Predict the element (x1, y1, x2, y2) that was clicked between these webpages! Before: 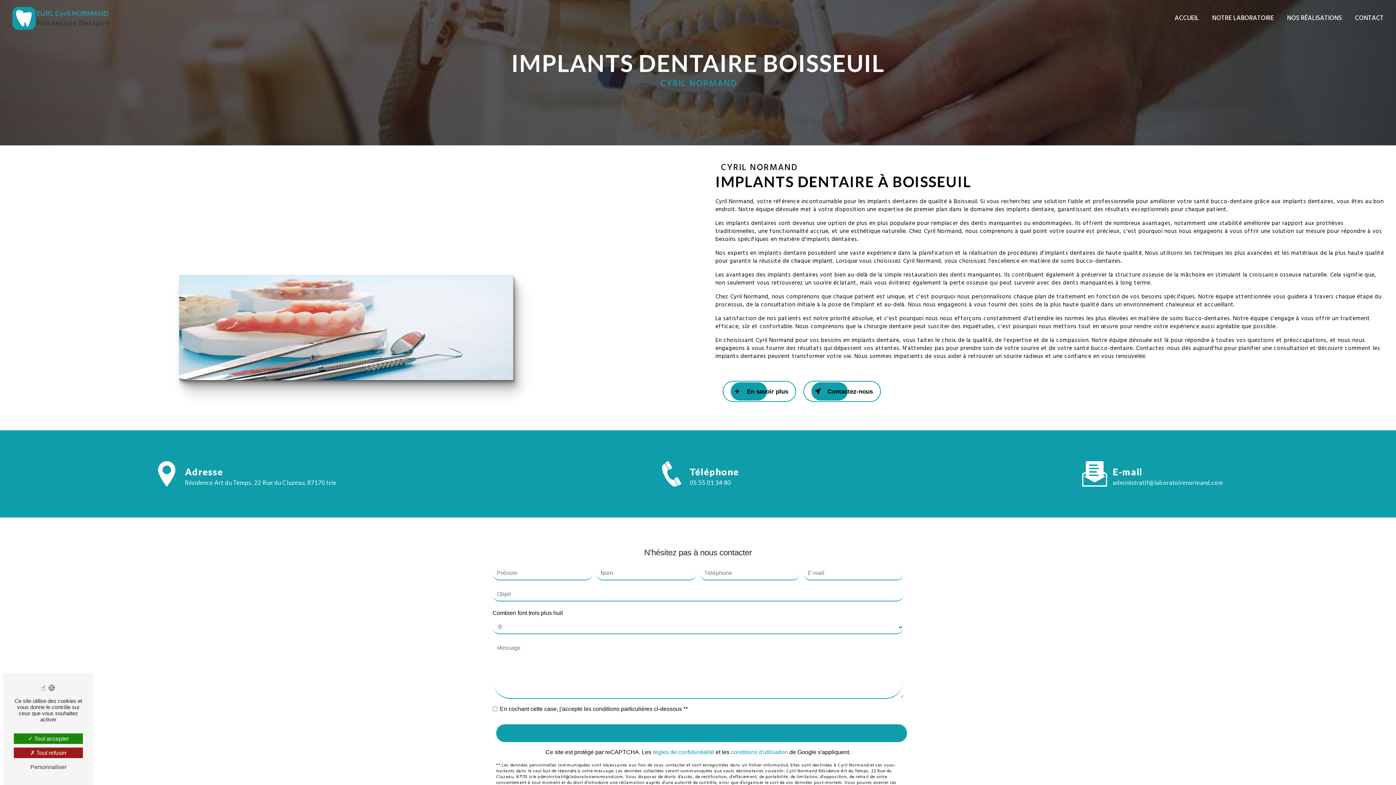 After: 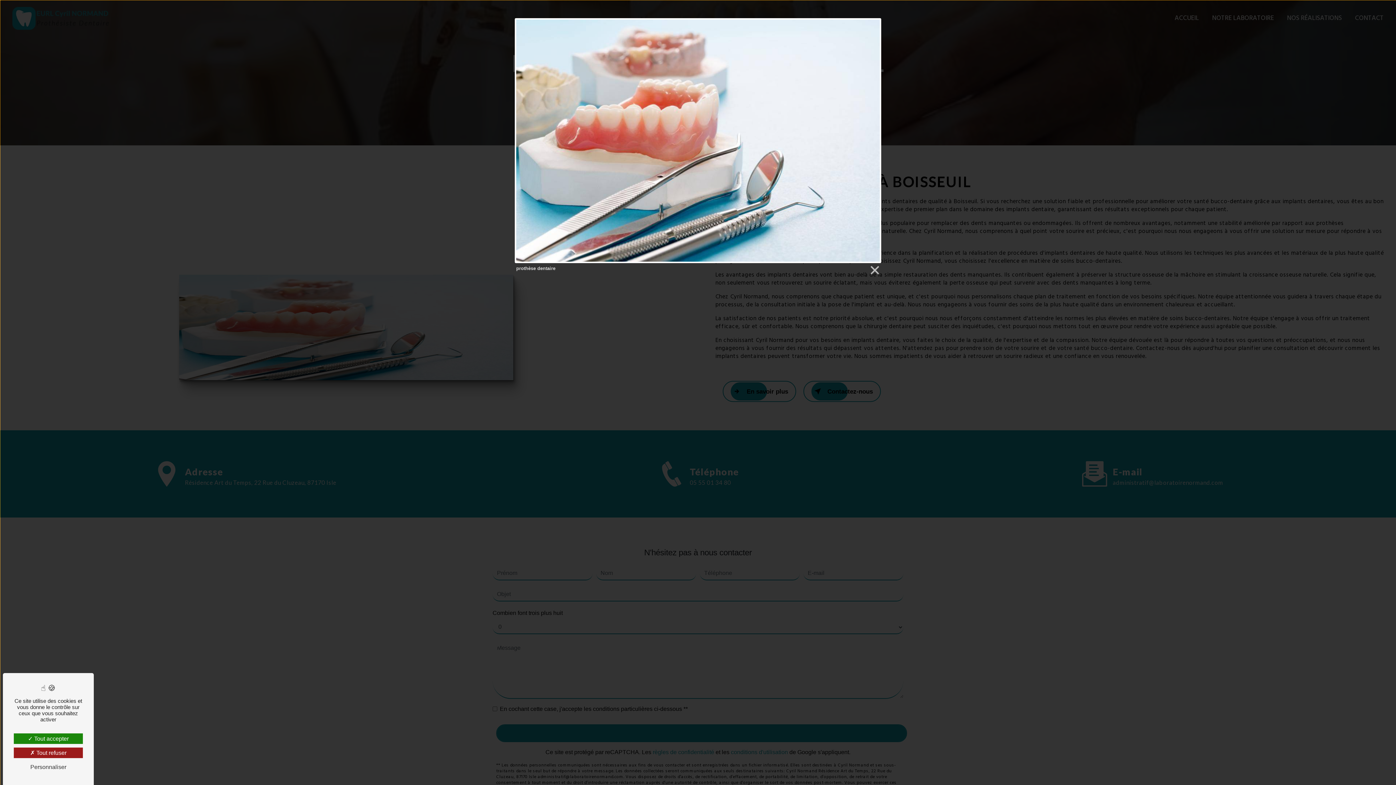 Action: bbox: (12, 162, 680, 413)